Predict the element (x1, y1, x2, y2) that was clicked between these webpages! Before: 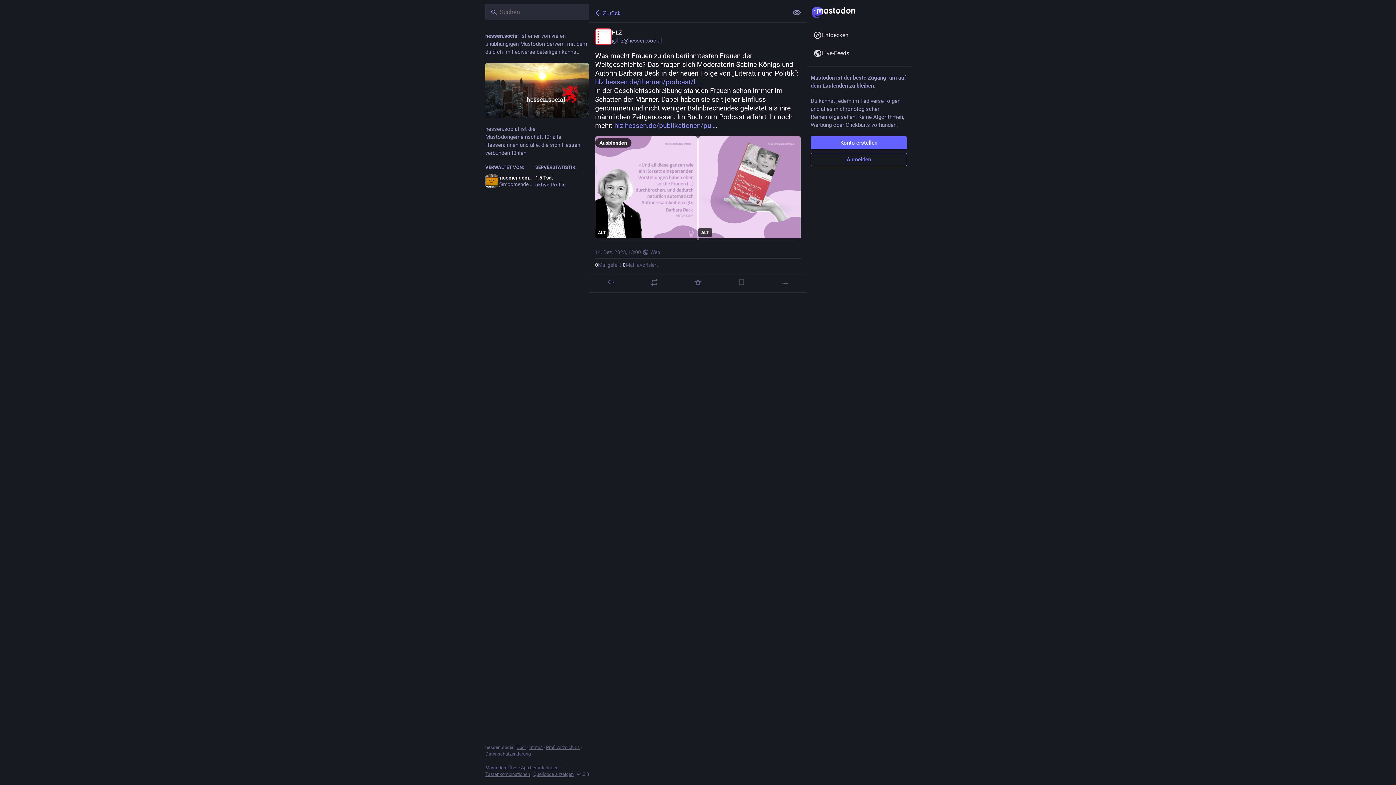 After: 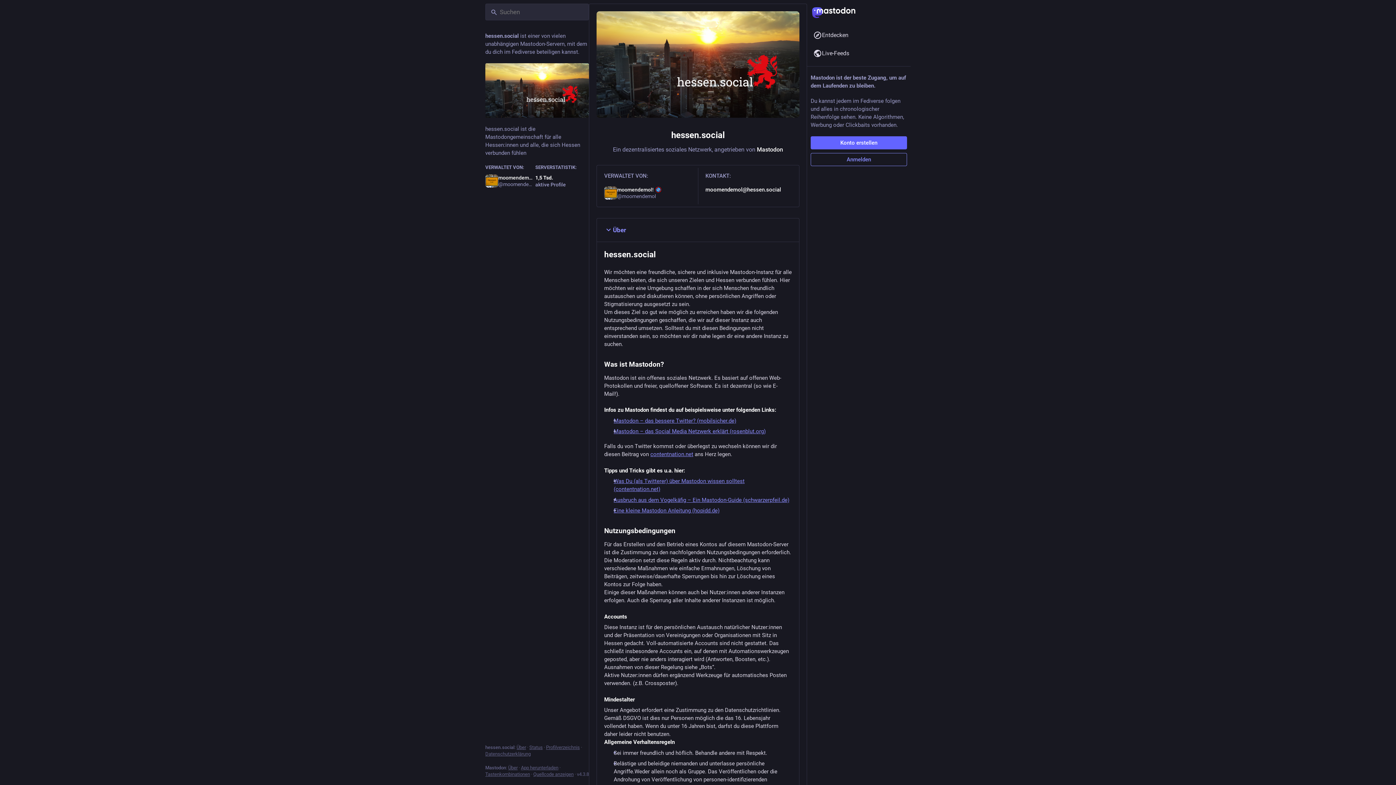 Action: bbox: (485, 63, 589, 117)